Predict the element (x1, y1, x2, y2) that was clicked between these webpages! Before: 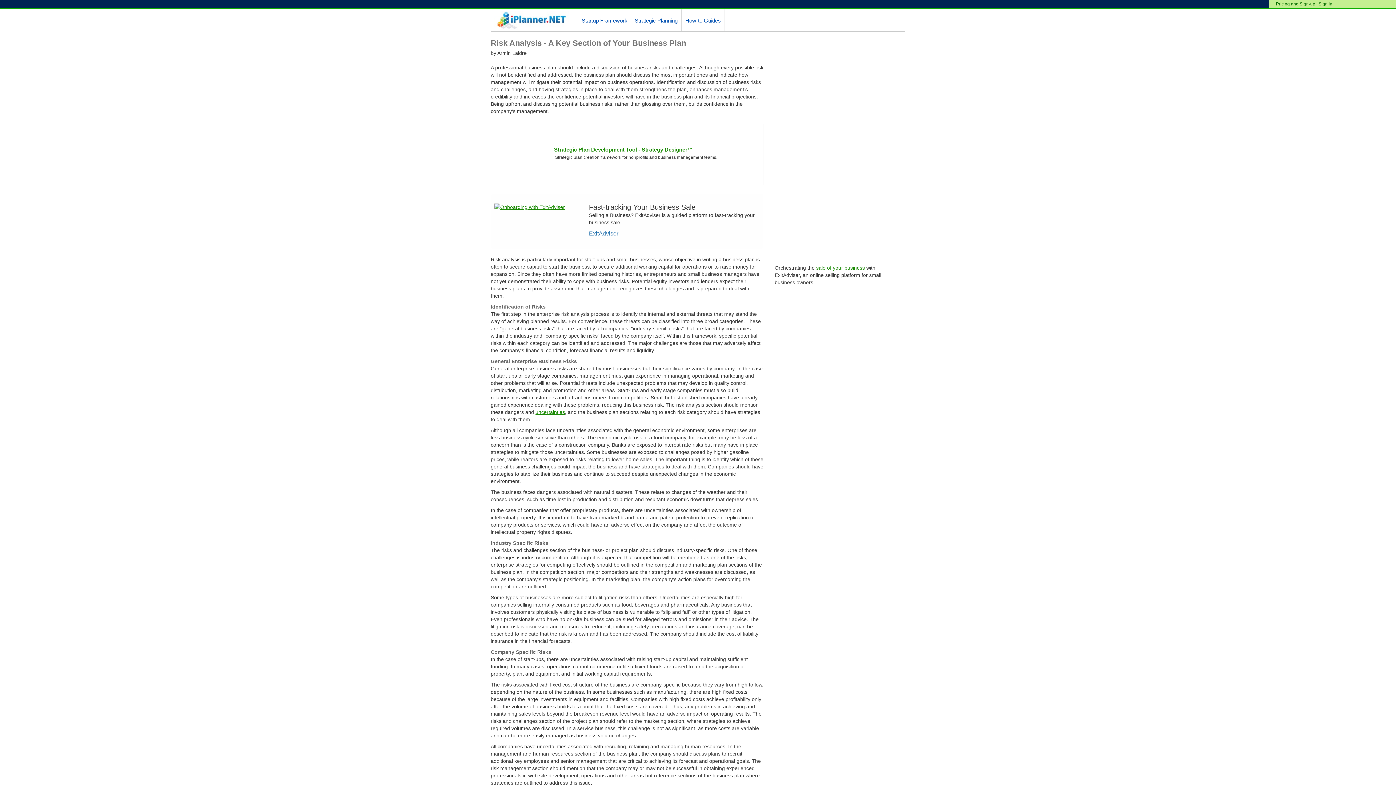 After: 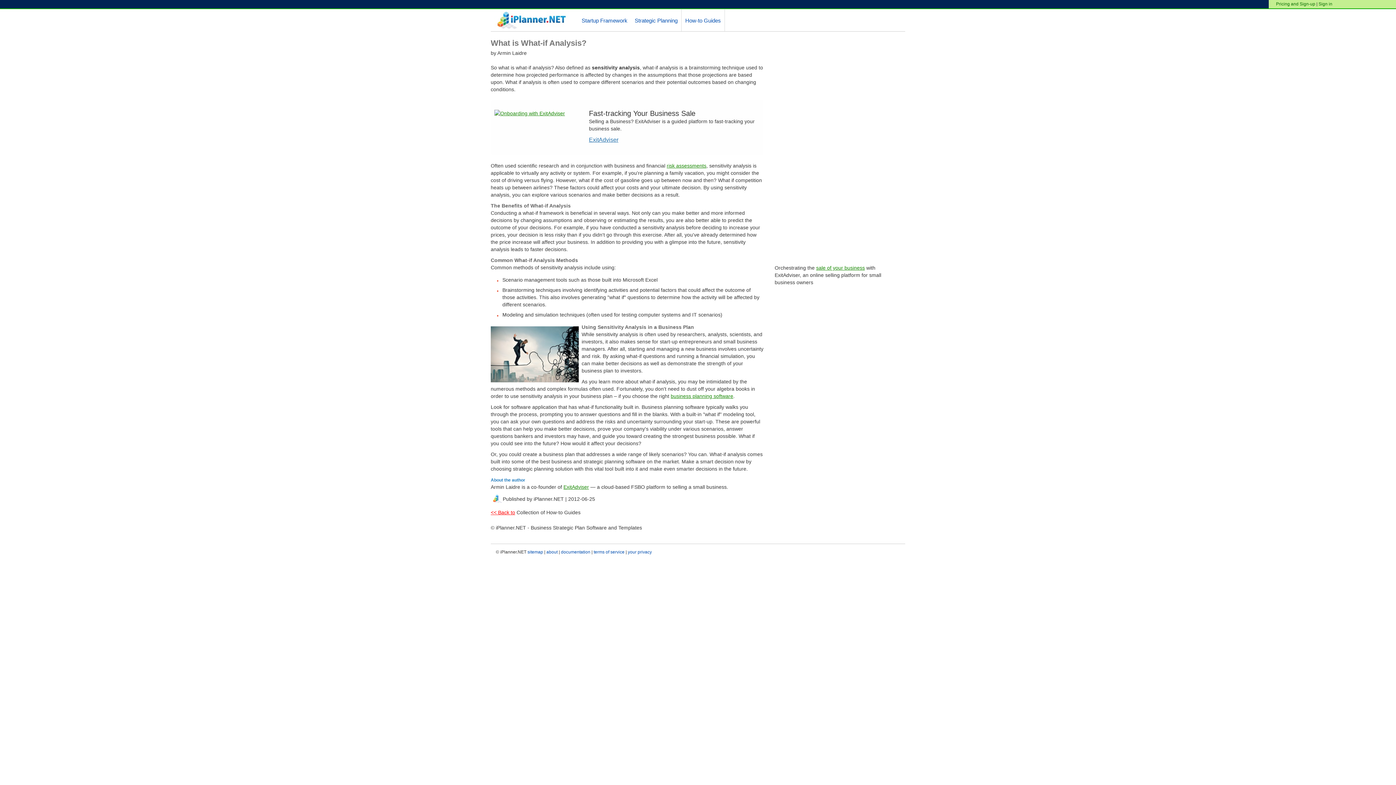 Action: bbox: (535, 409, 565, 415) label: uncertainties